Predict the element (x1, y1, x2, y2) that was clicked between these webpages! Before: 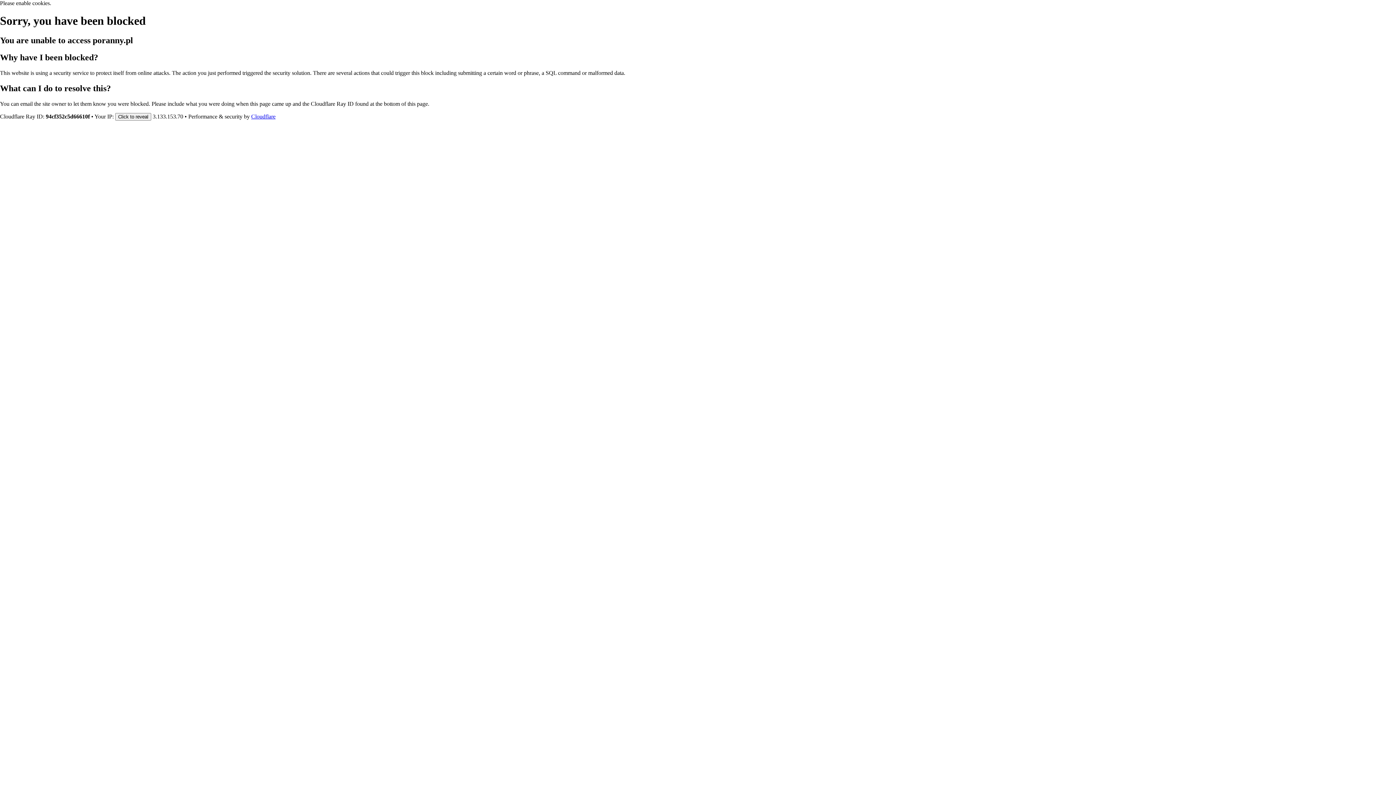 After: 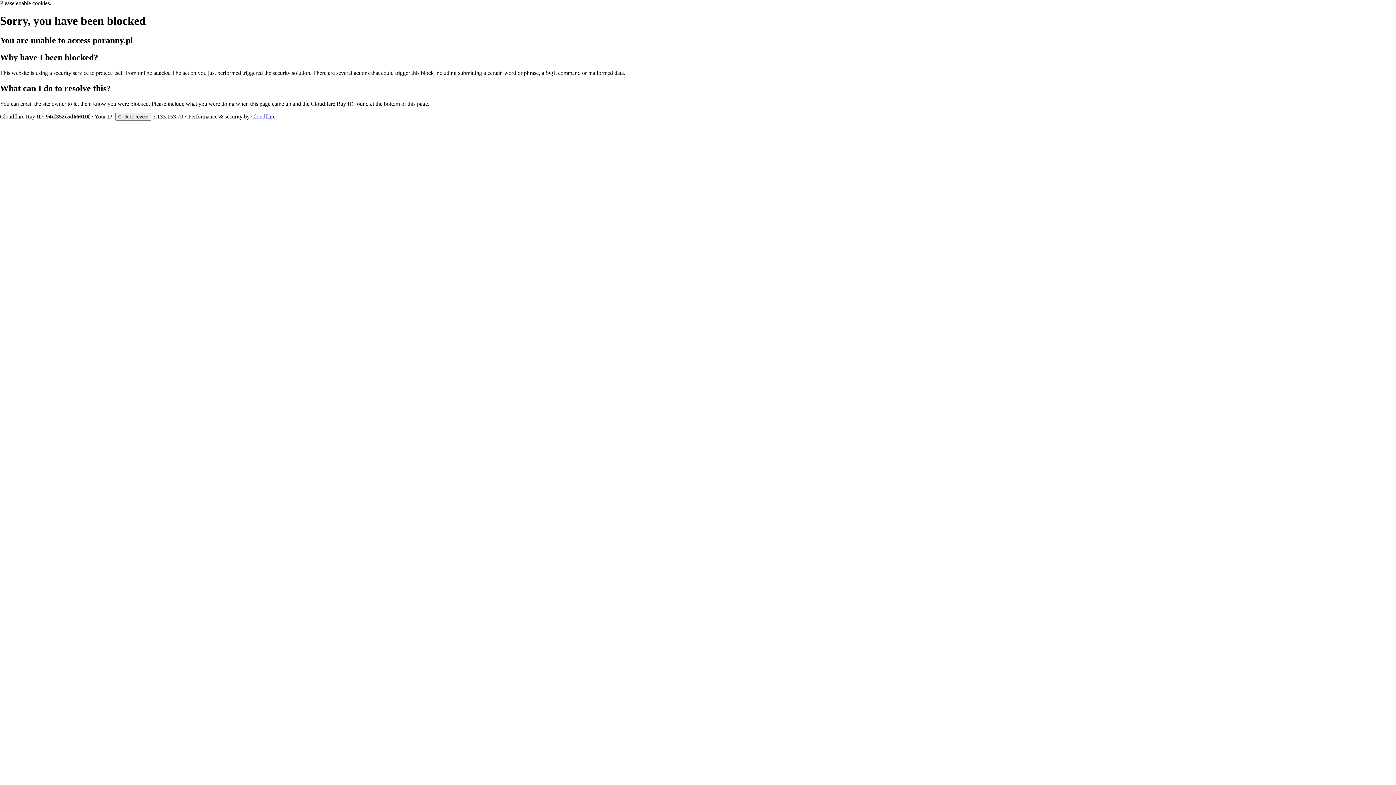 Action: label: Cloudflare bbox: (251, 113, 275, 119)